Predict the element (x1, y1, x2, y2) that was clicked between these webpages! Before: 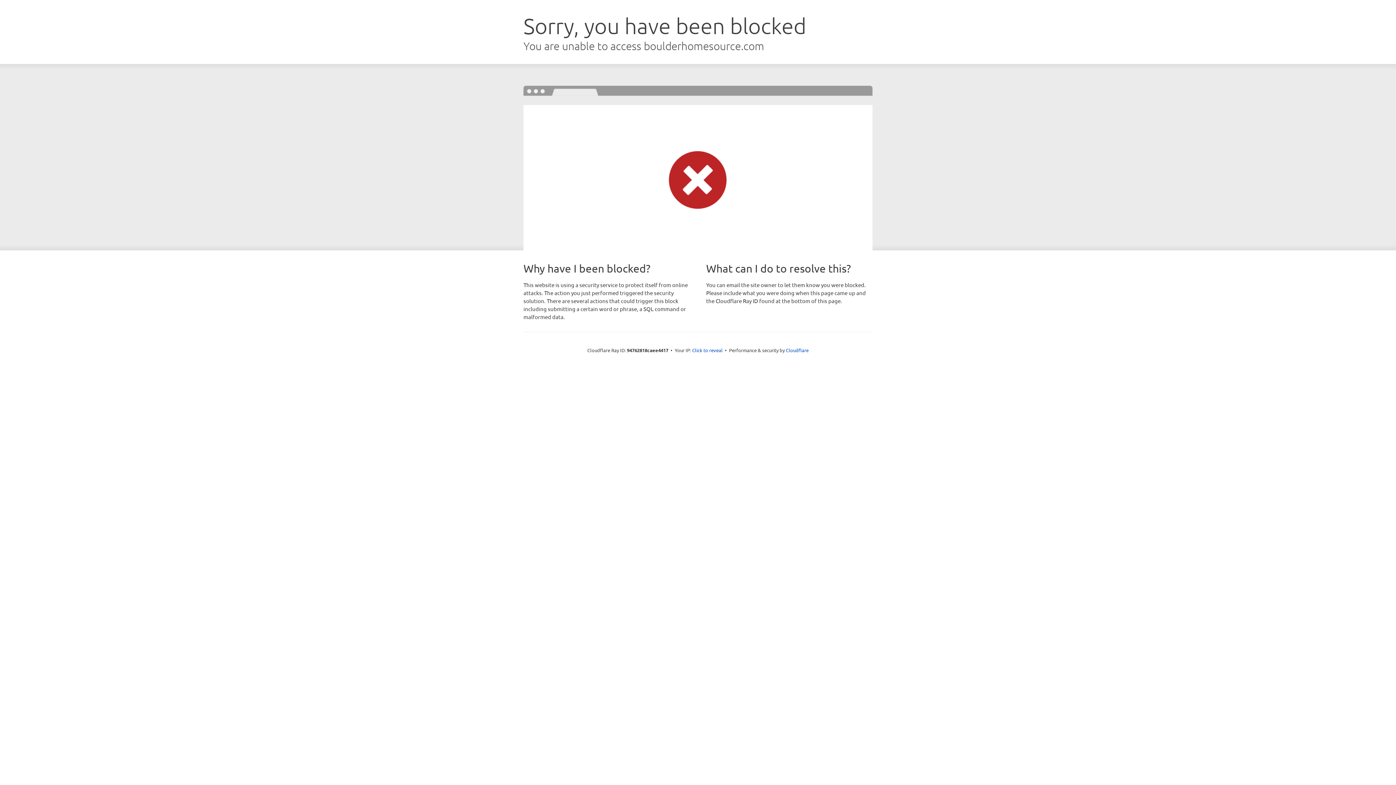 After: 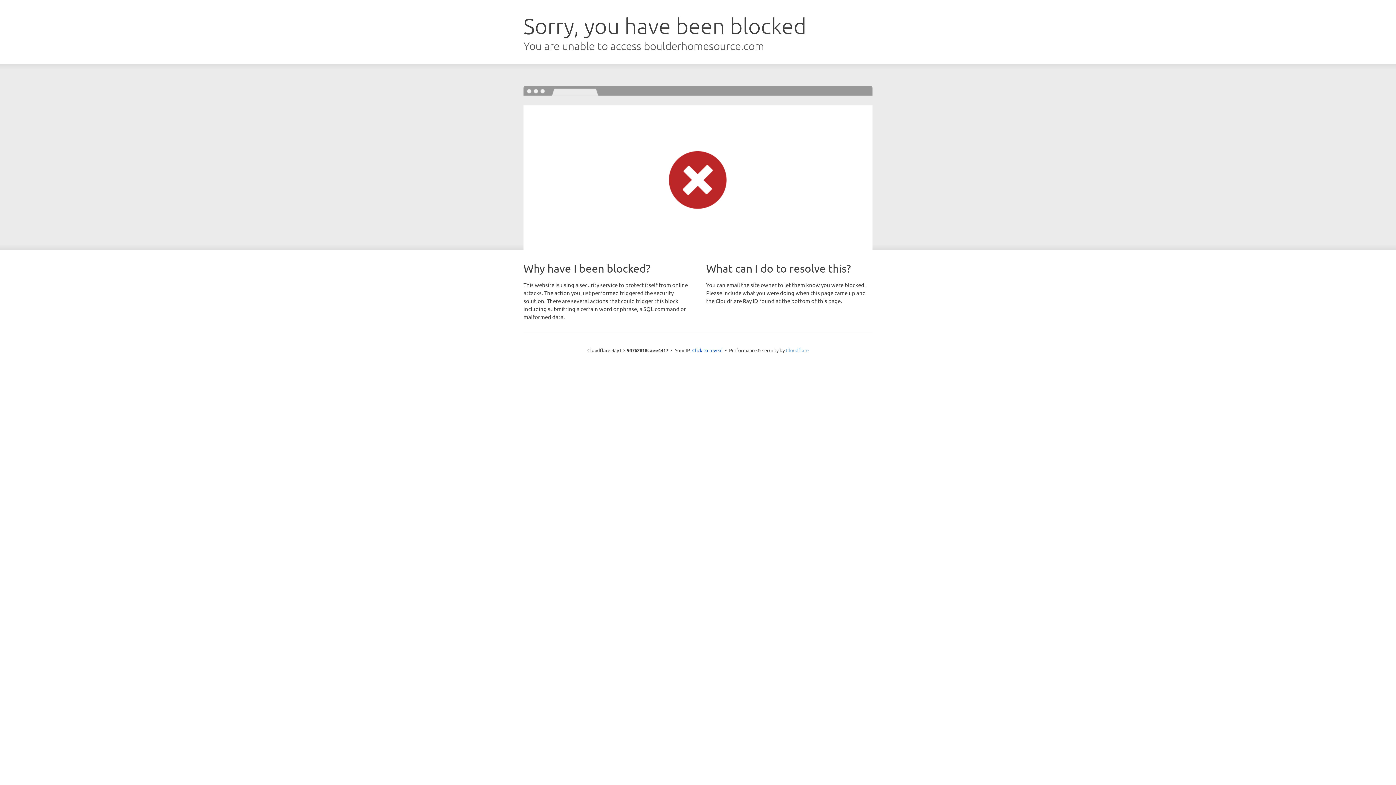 Action: bbox: (786, 347, 808, 353) label: Cloudflare